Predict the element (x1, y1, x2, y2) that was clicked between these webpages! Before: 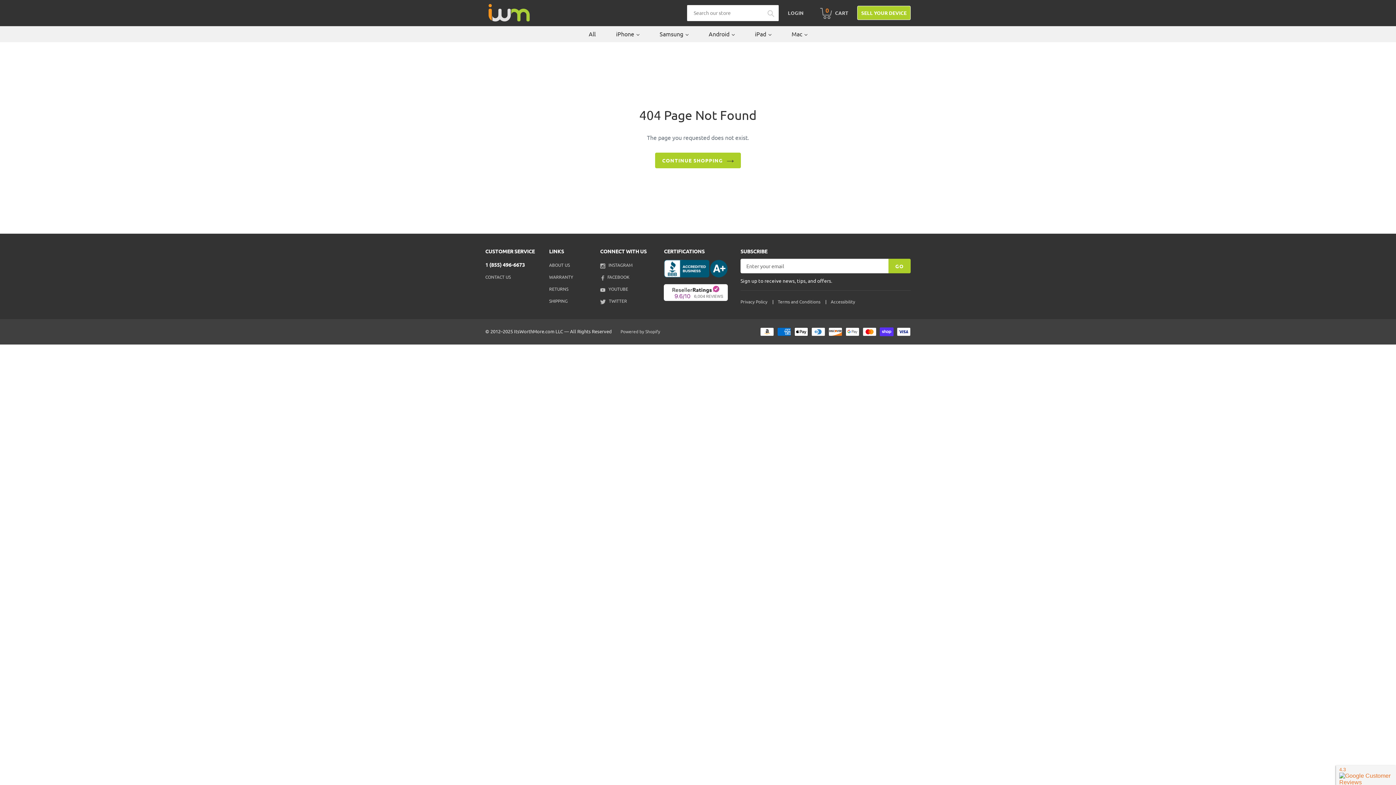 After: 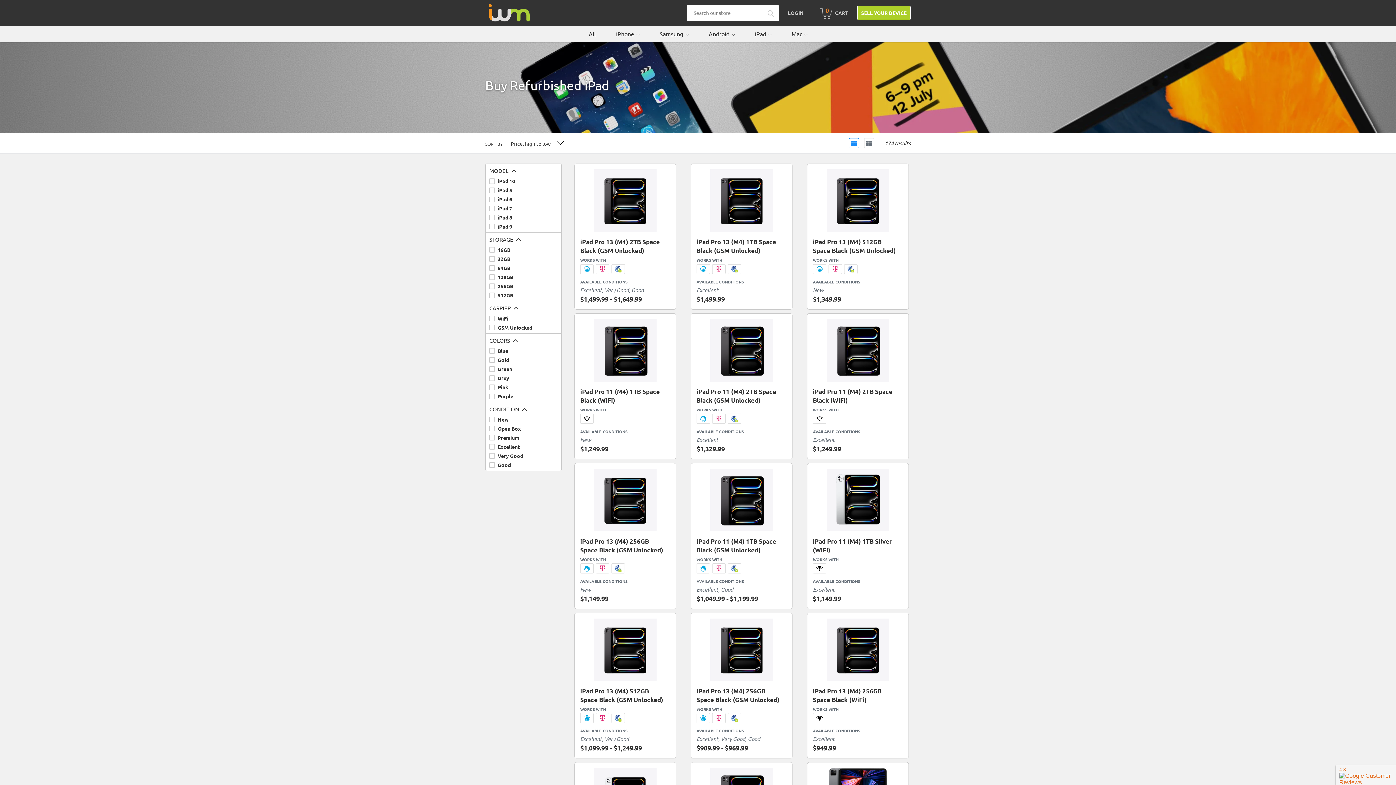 Action: label: iPad  bbox: (755, 29, 771, 38)